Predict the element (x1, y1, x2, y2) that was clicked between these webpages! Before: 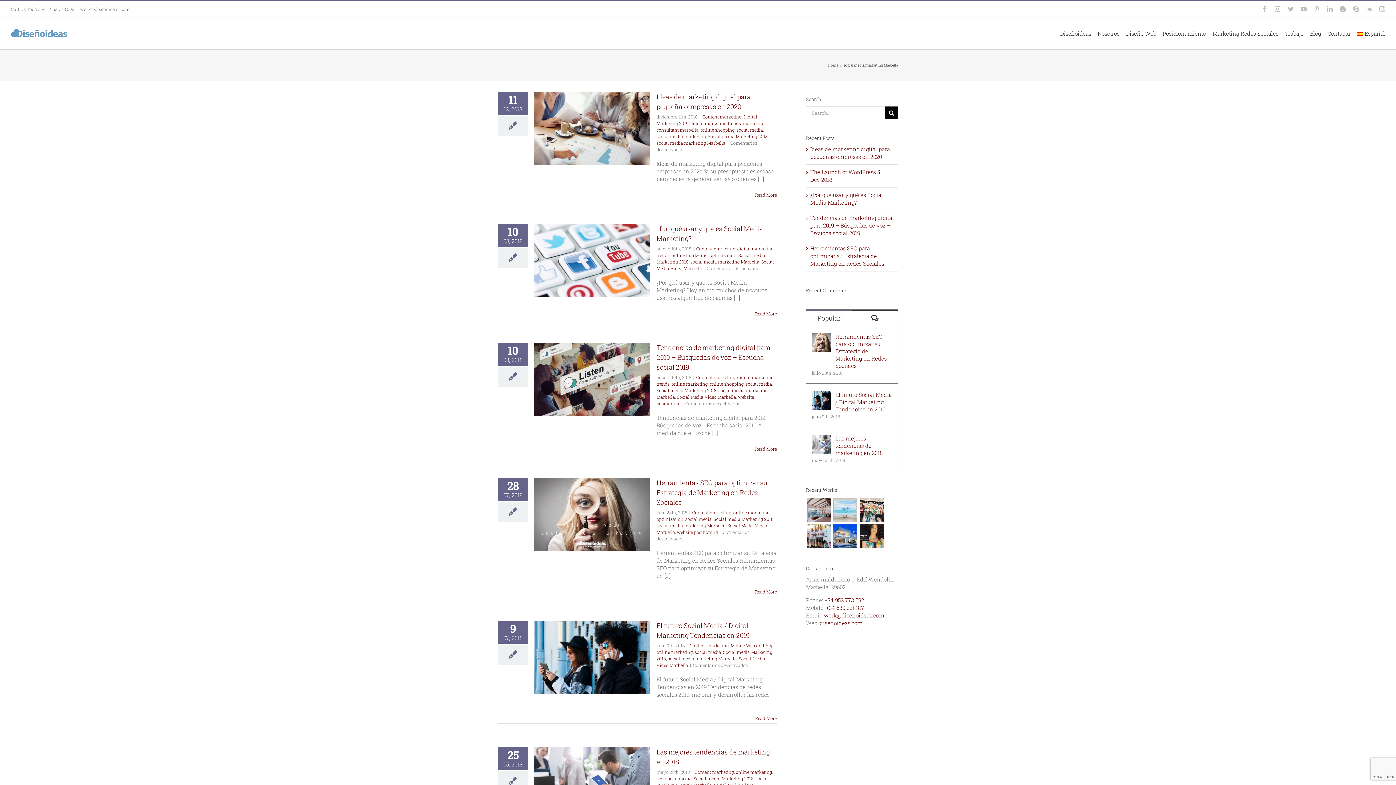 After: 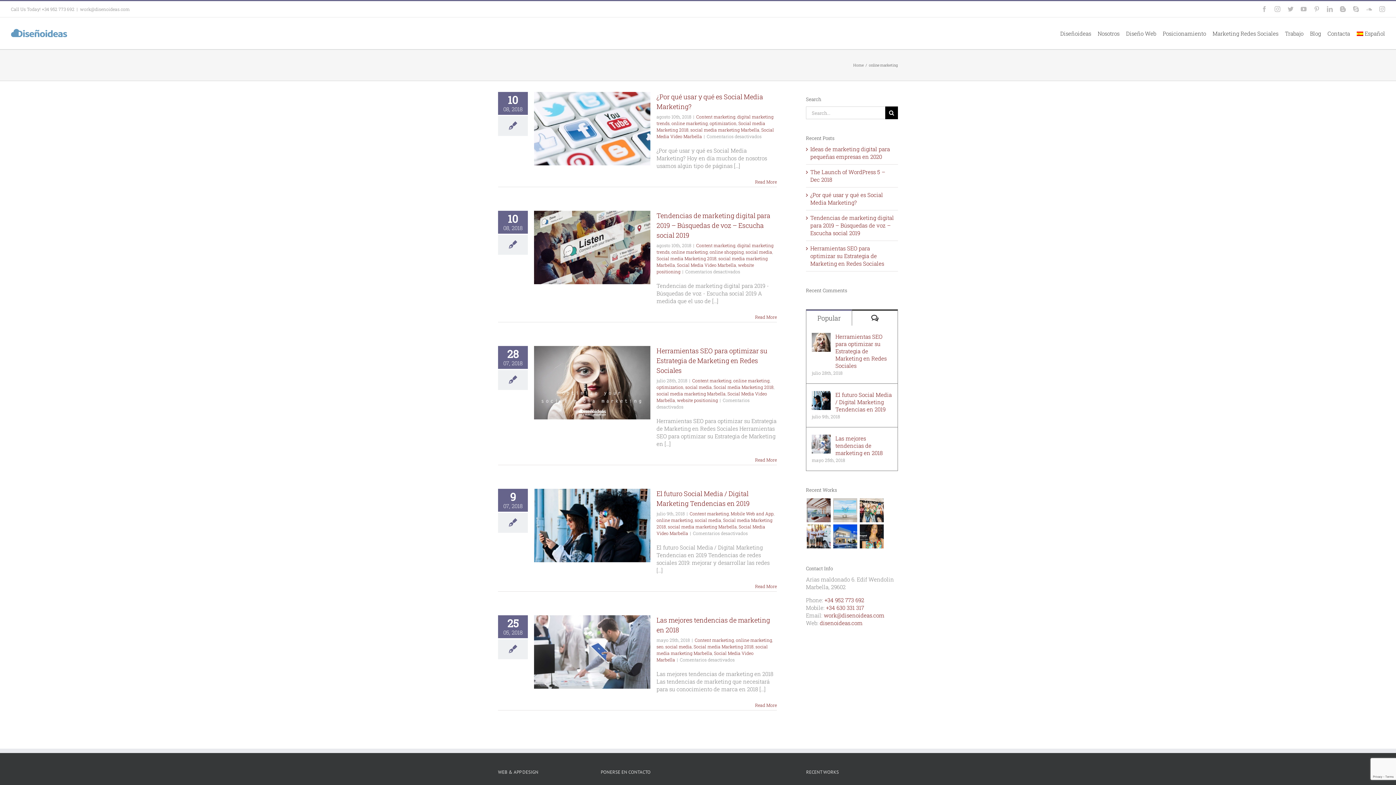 Action: bbox: (656, 649, 693, 655) label: online marketing